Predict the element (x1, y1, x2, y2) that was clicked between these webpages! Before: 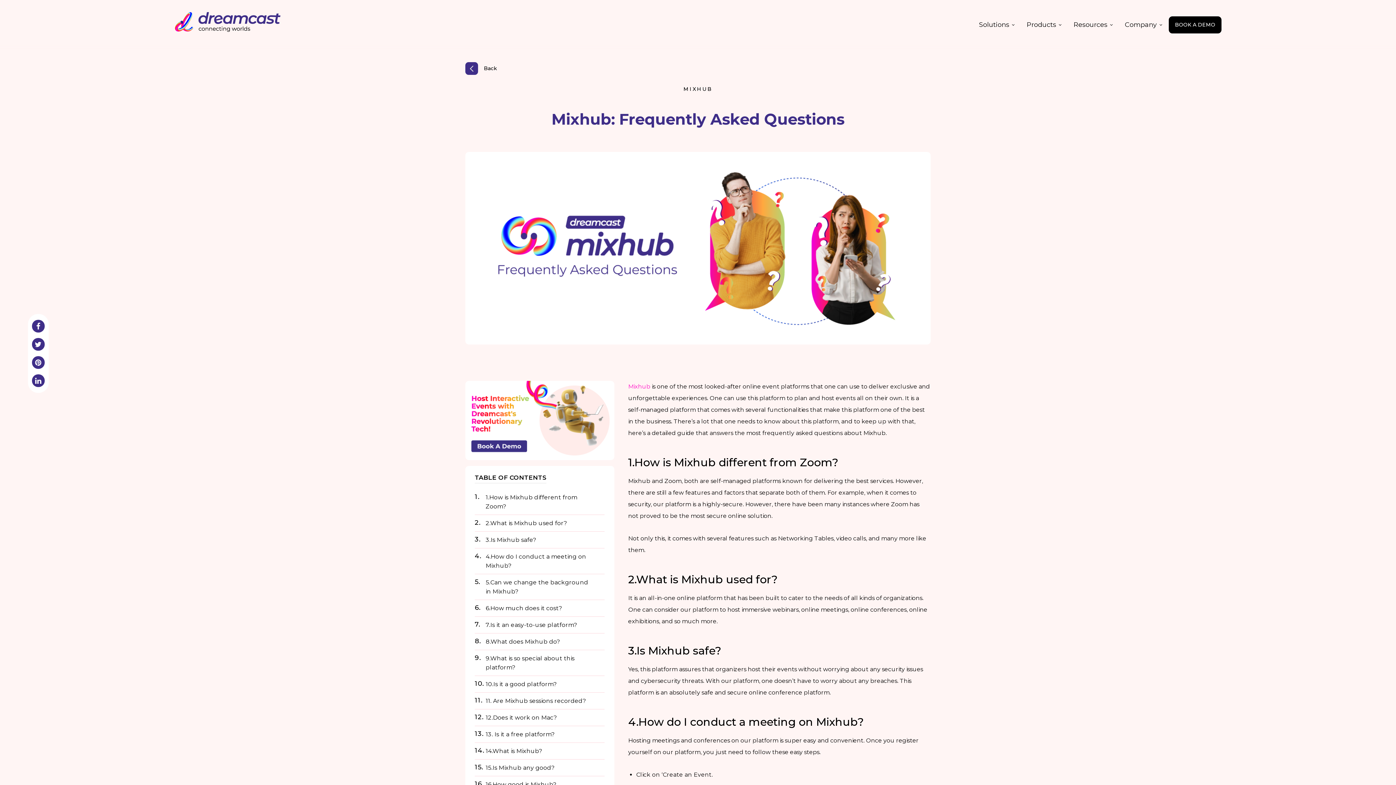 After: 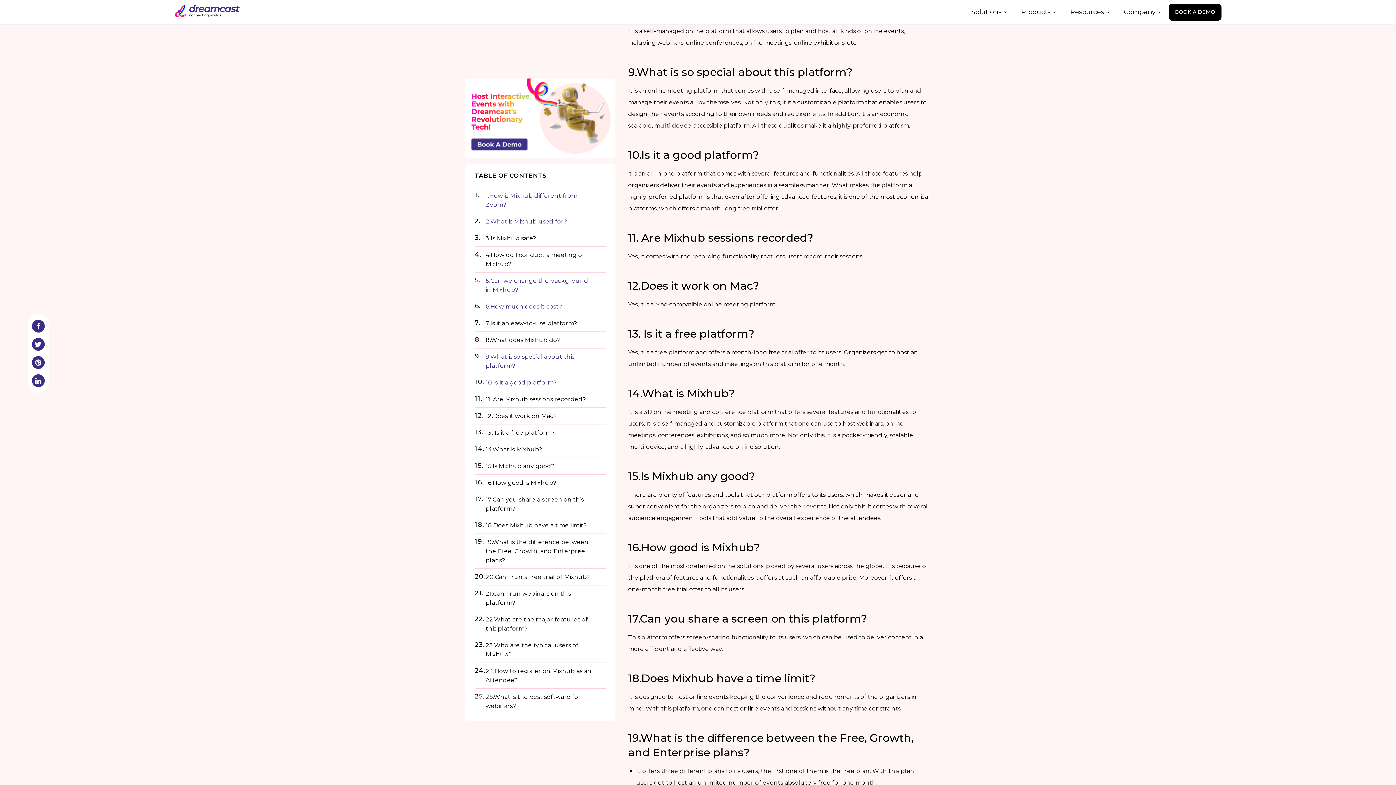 Action: bbox: (485, 654, 604, 672) label: 9.What is so special about this platform?